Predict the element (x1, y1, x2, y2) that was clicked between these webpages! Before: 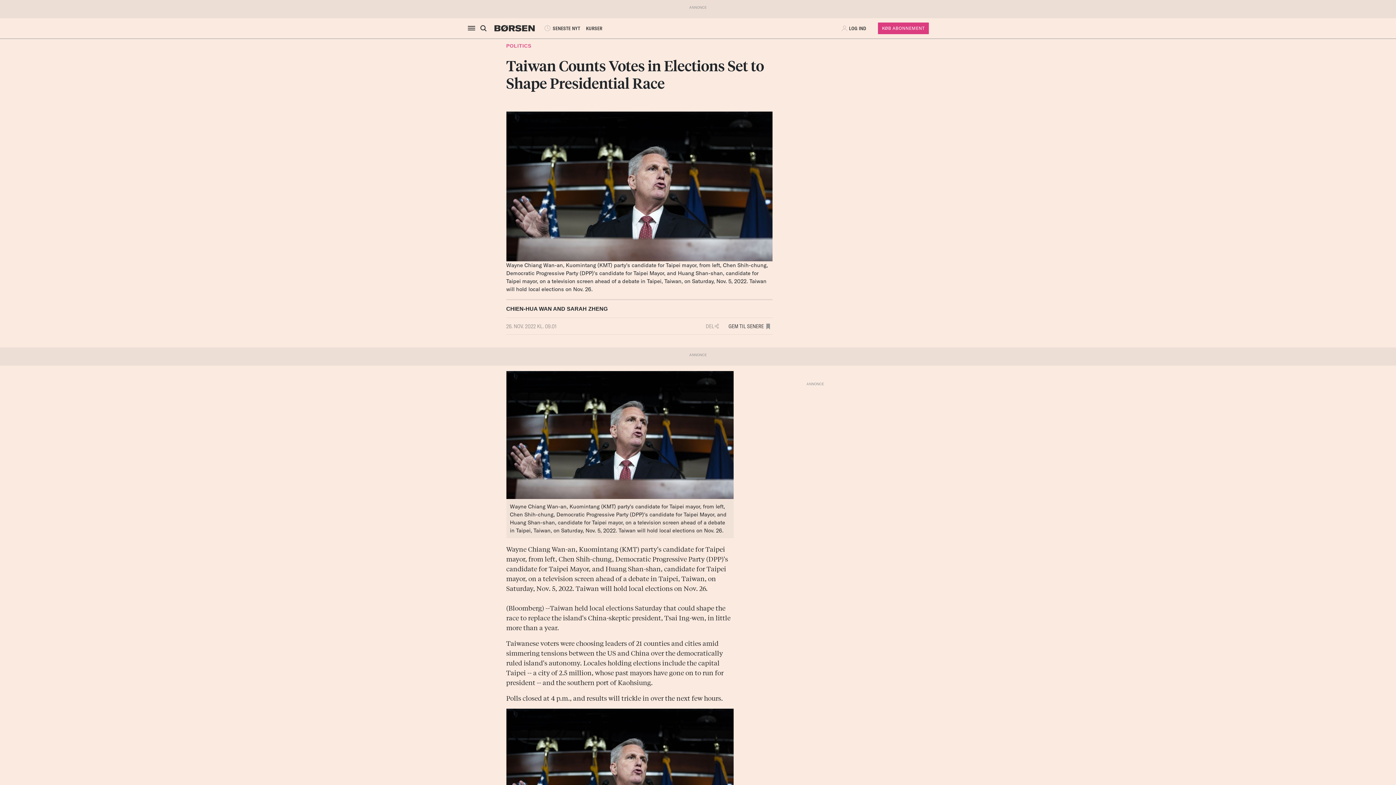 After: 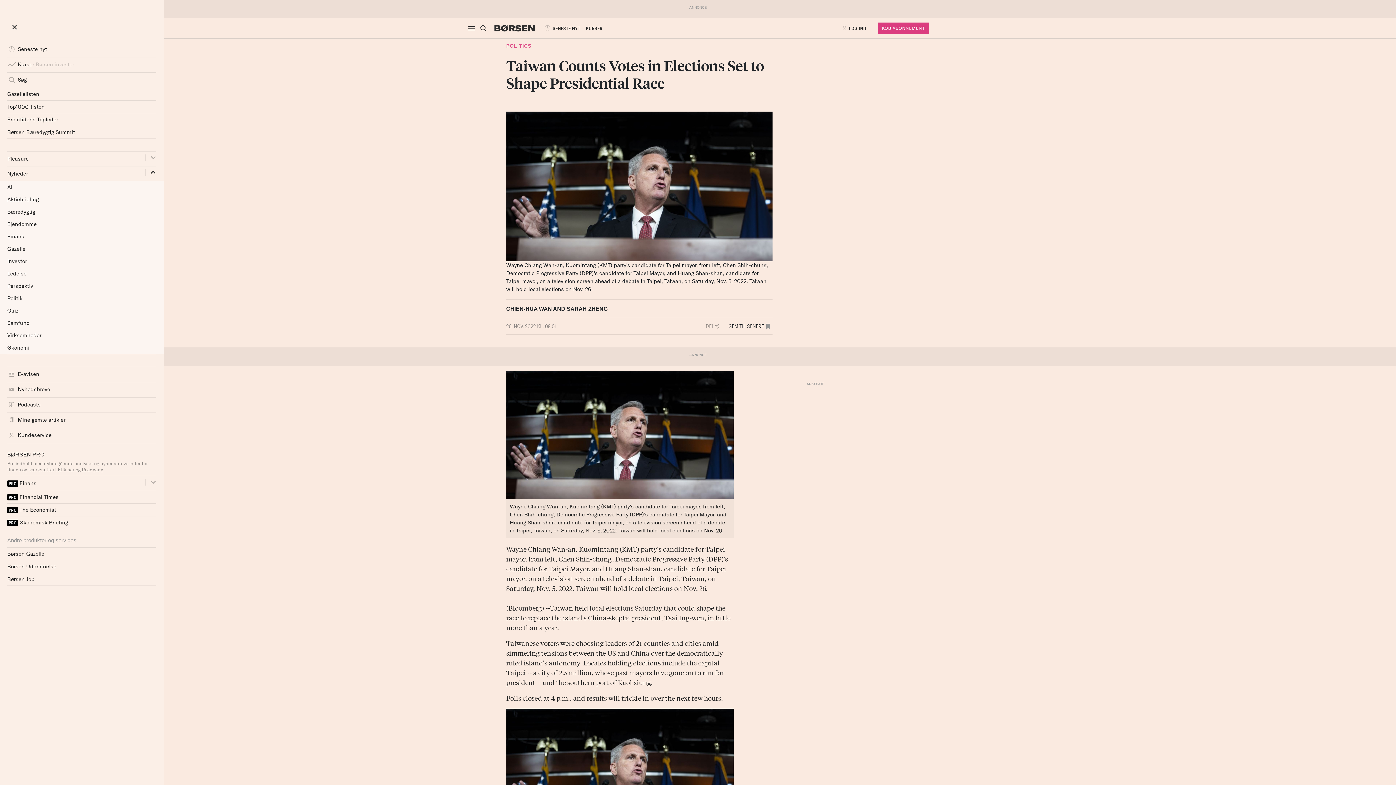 Action: bbox: (467, 21, 479, 35)